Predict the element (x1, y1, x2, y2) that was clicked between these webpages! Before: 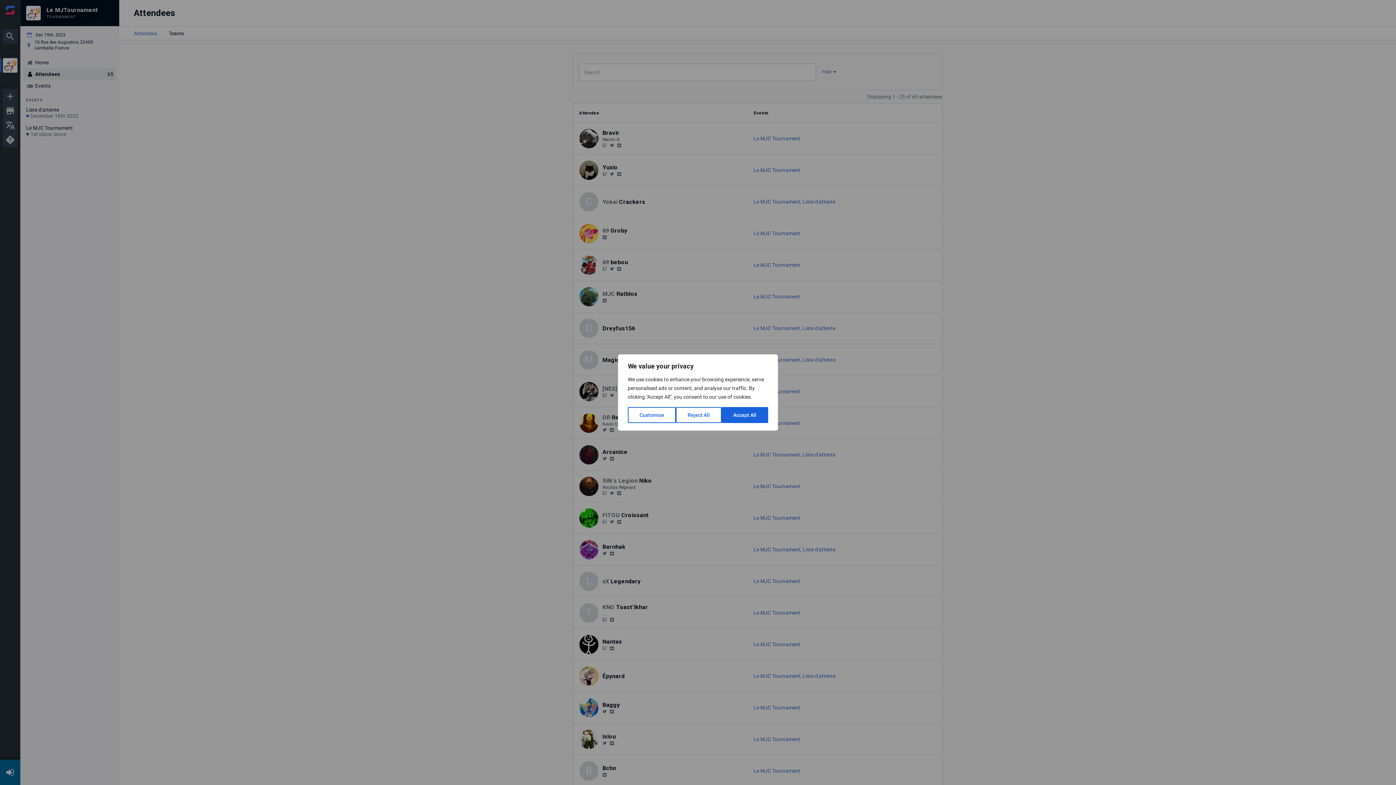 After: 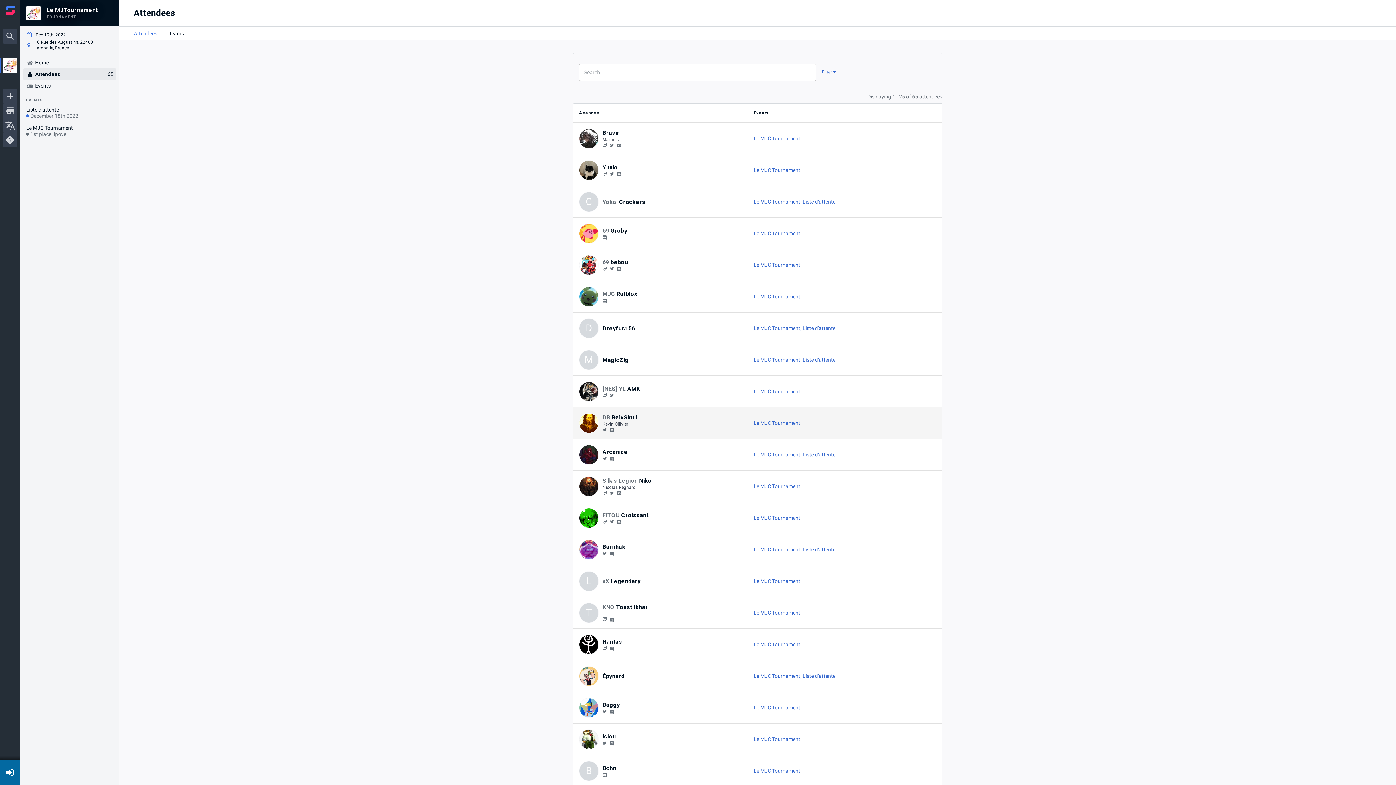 Action: label: Reject All bbox: (676, 407, 721, 423)